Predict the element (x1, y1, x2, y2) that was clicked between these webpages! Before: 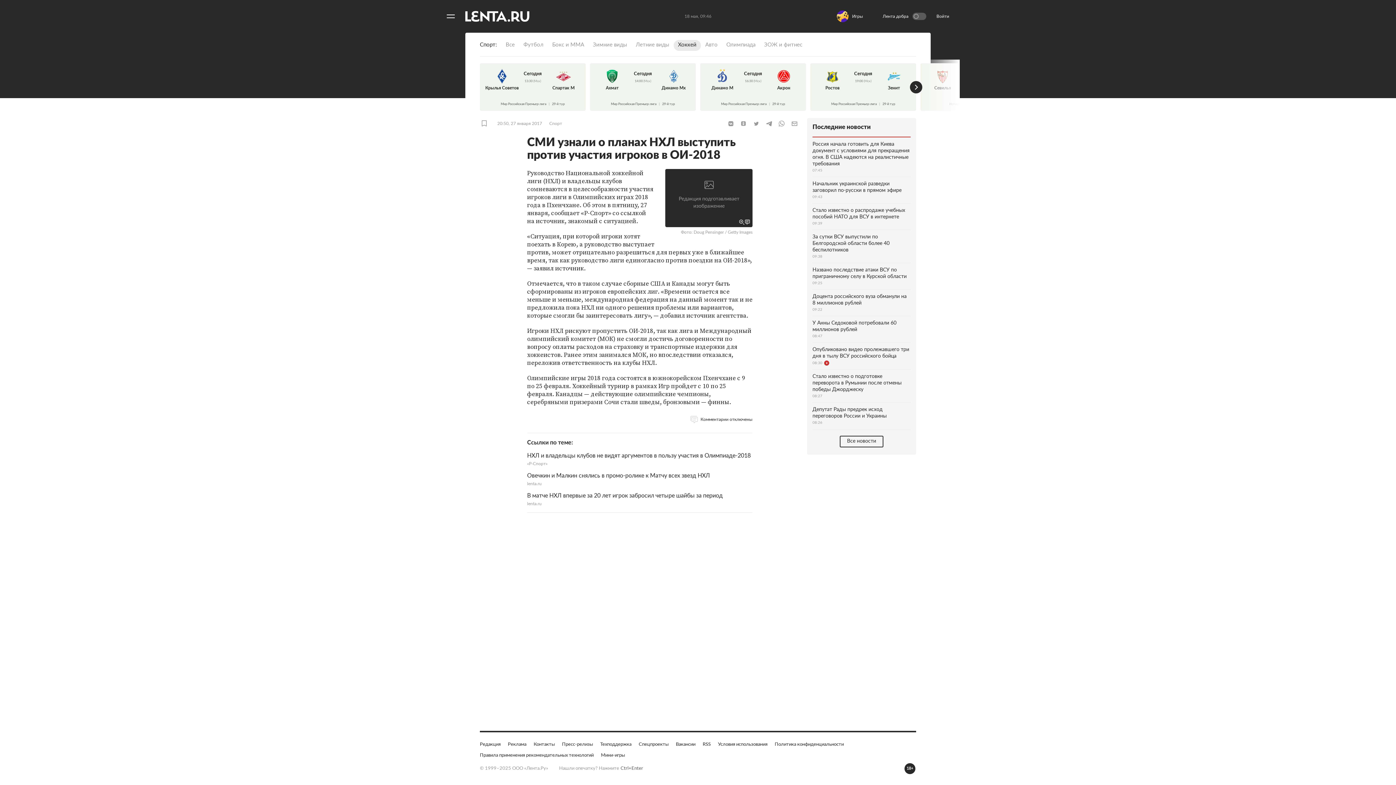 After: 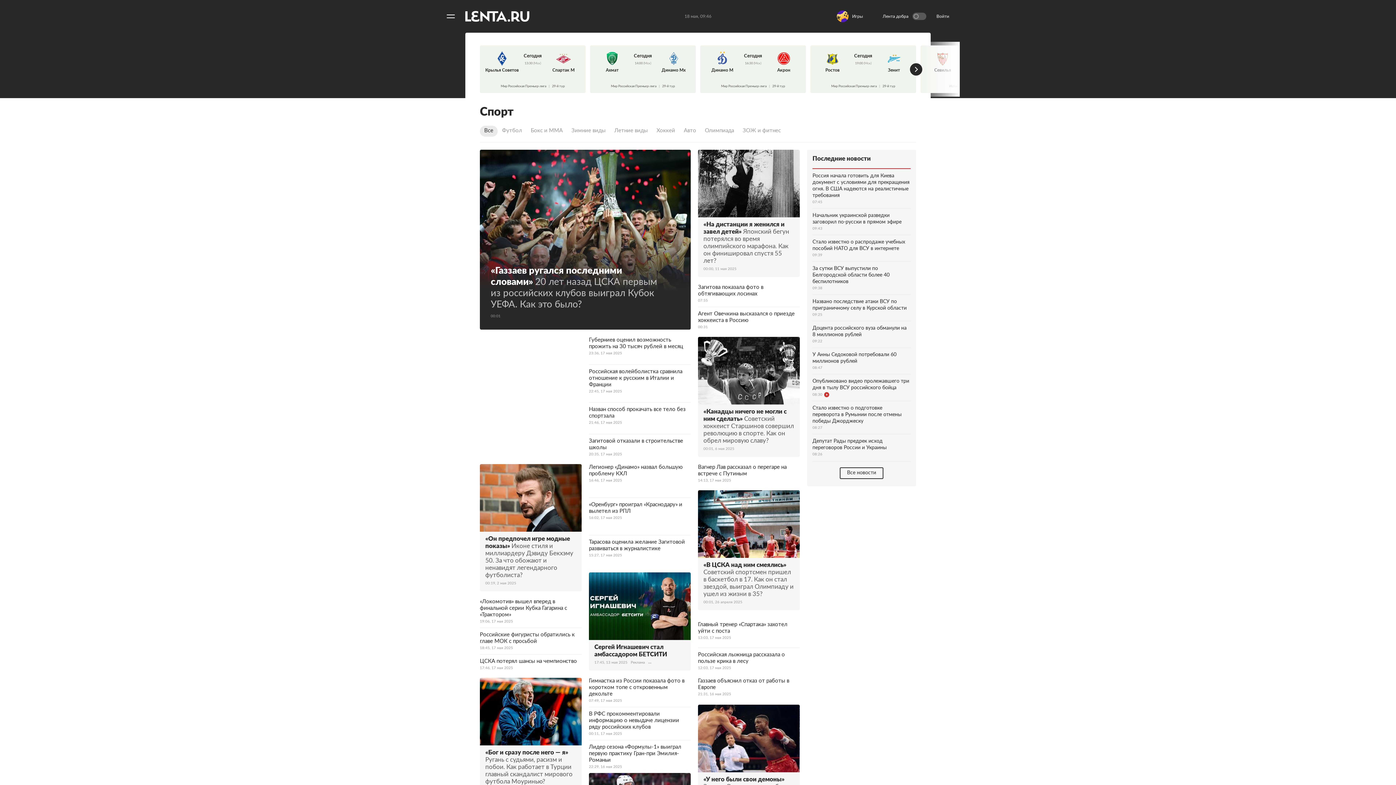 Action: label: Спорт bbox: (549, 120, 562, 126)